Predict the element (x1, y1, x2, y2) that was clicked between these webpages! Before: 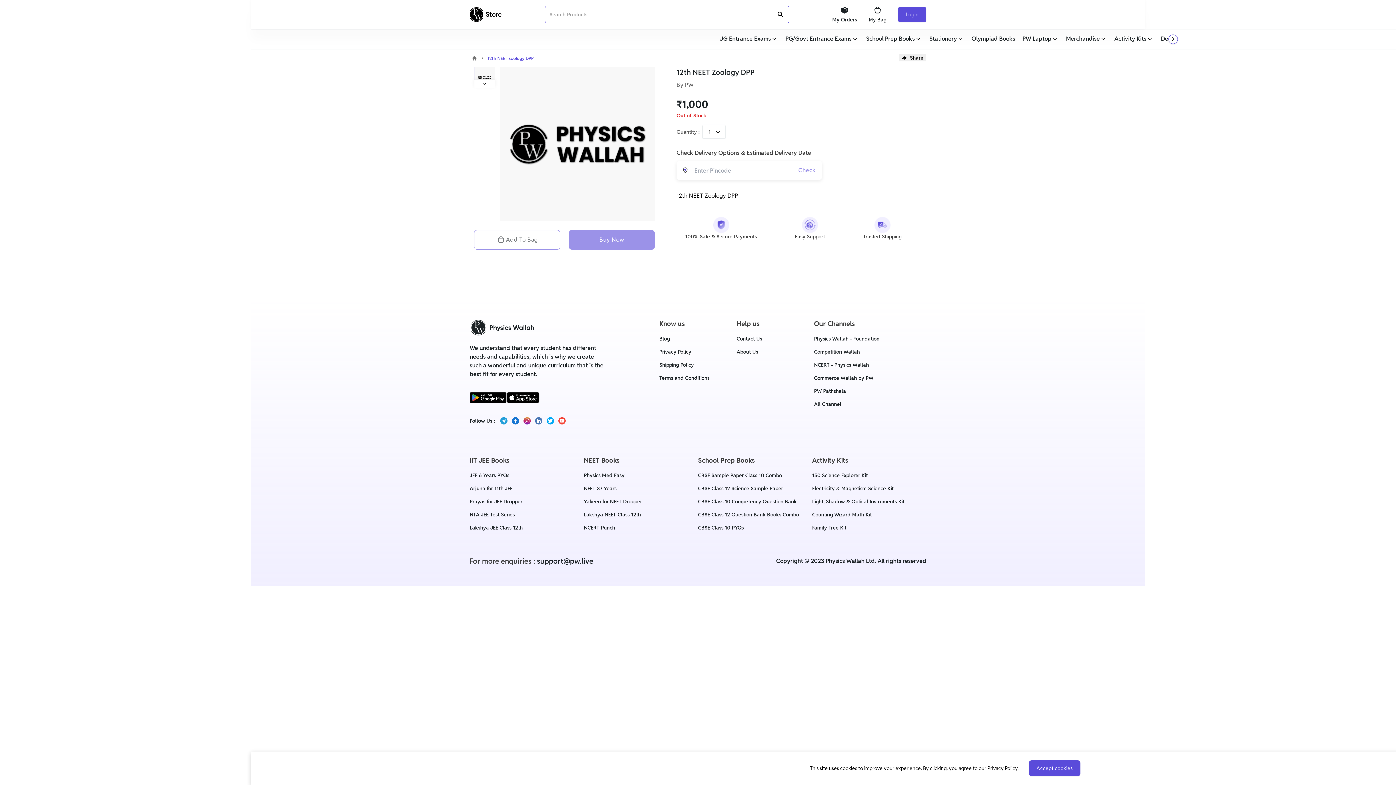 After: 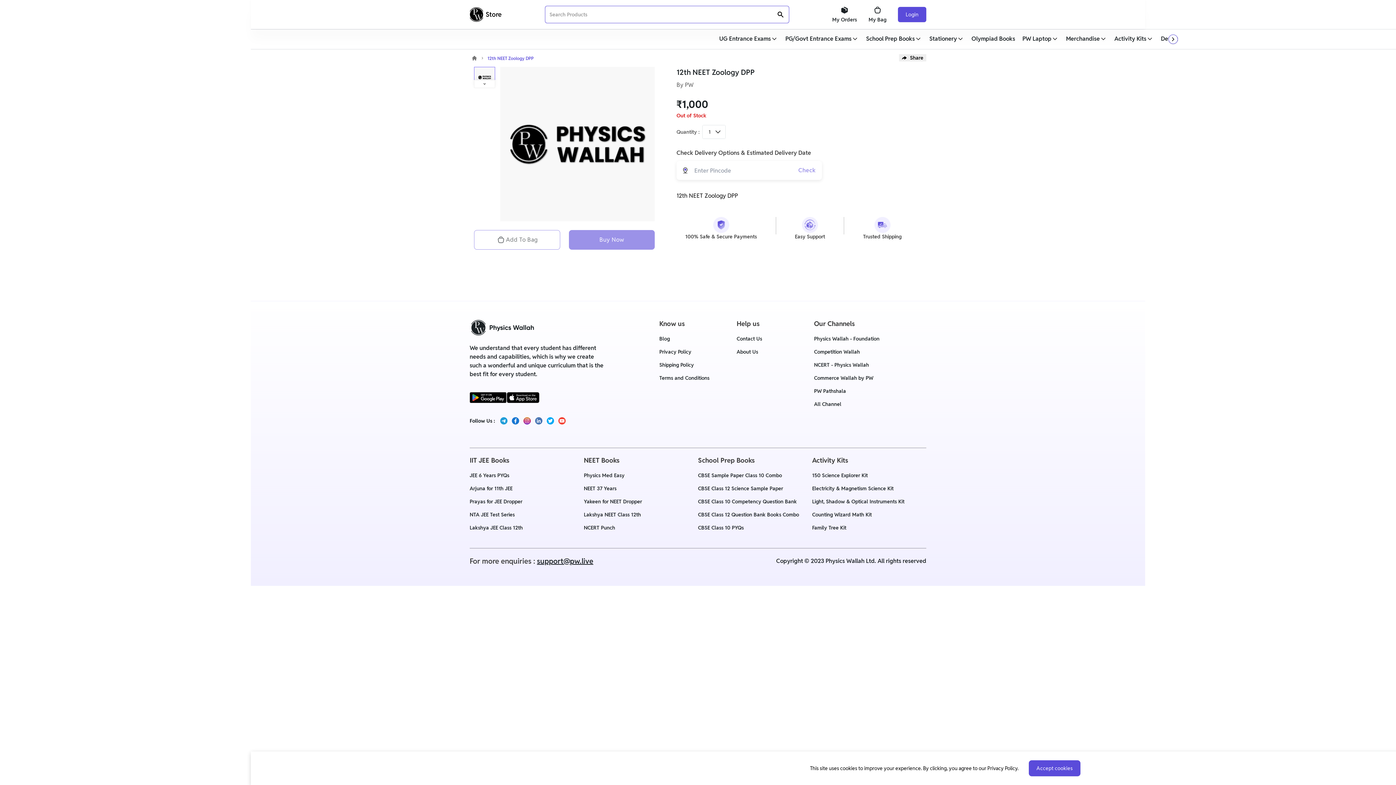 Action: label: support@pw.live bbox: (537, 558, 593, 565)